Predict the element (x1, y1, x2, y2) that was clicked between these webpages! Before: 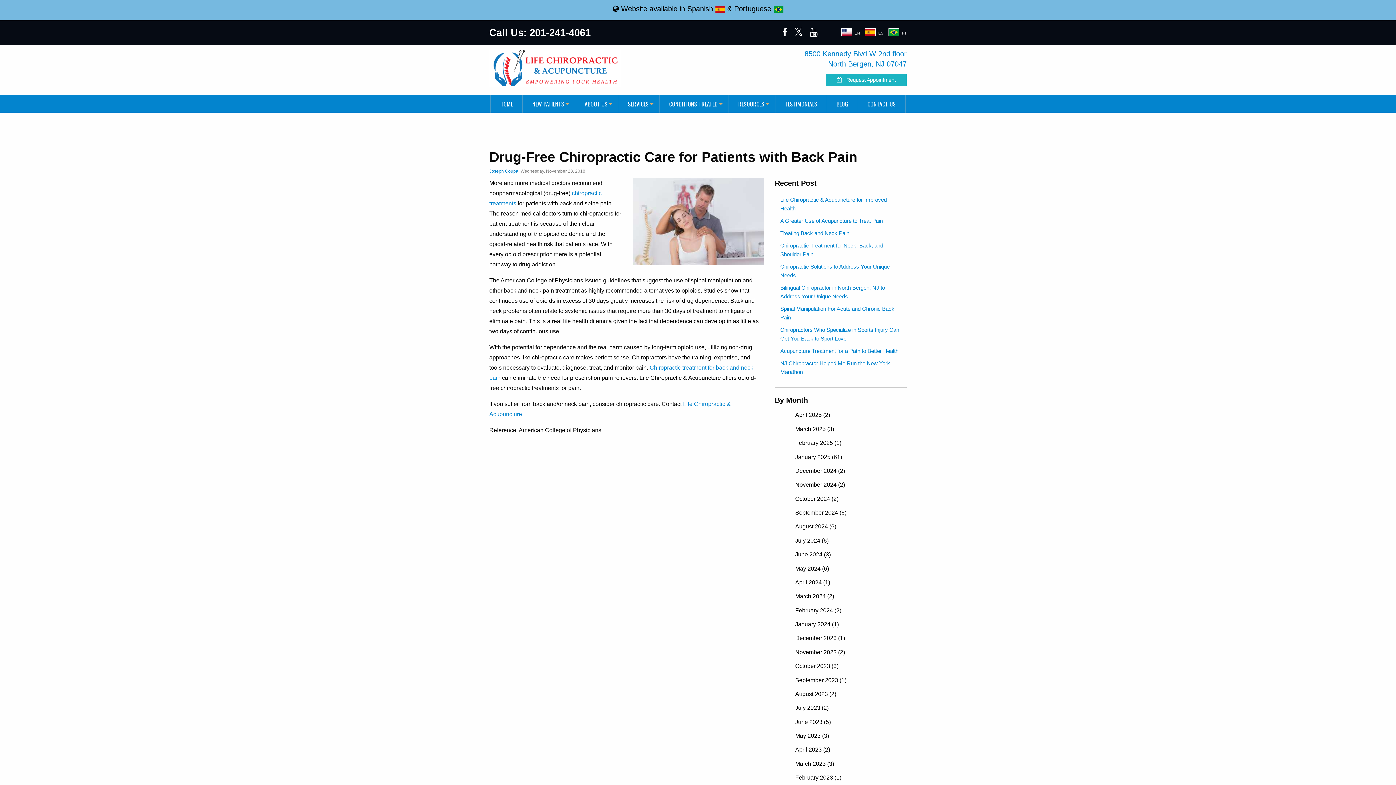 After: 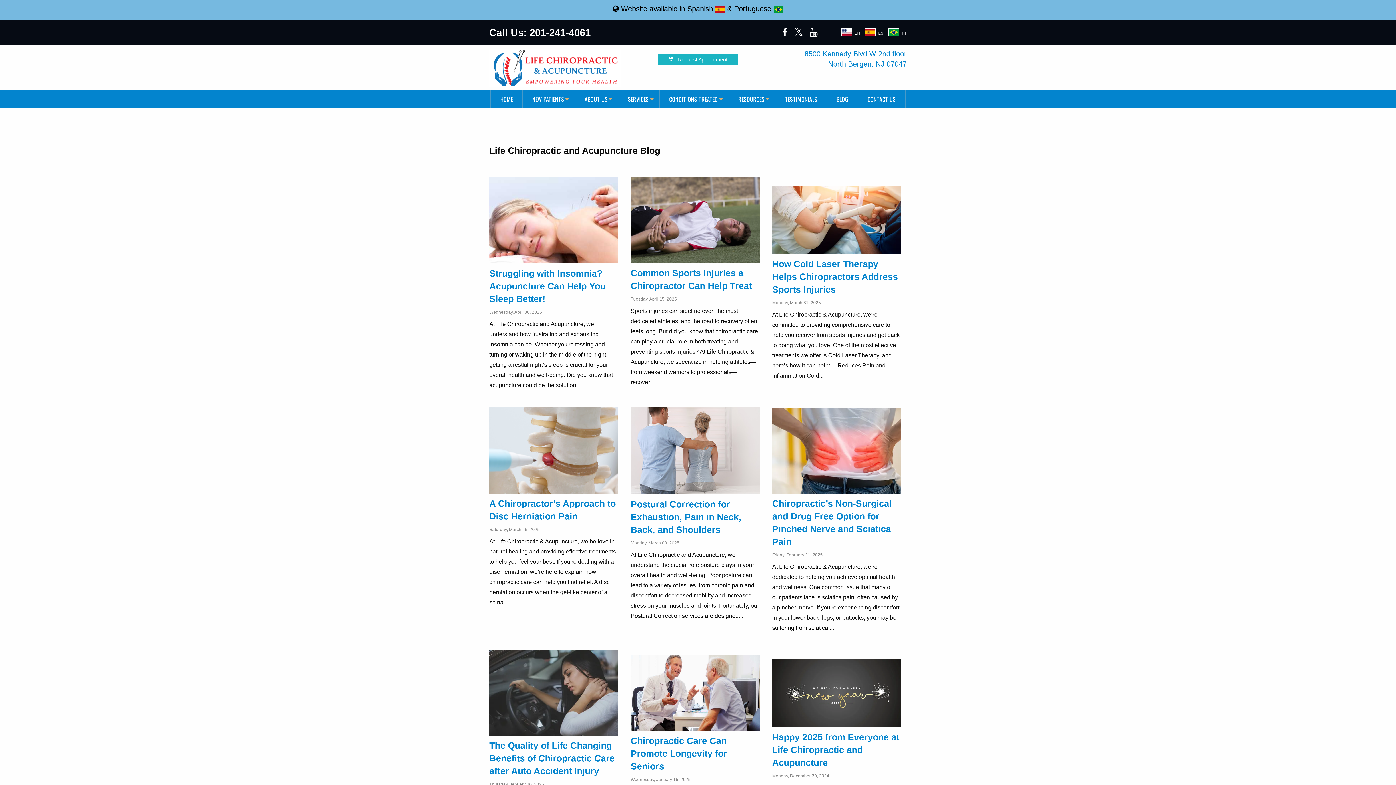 Action: bbox: (789, 659, 906, 673) label: October 2023 (3)